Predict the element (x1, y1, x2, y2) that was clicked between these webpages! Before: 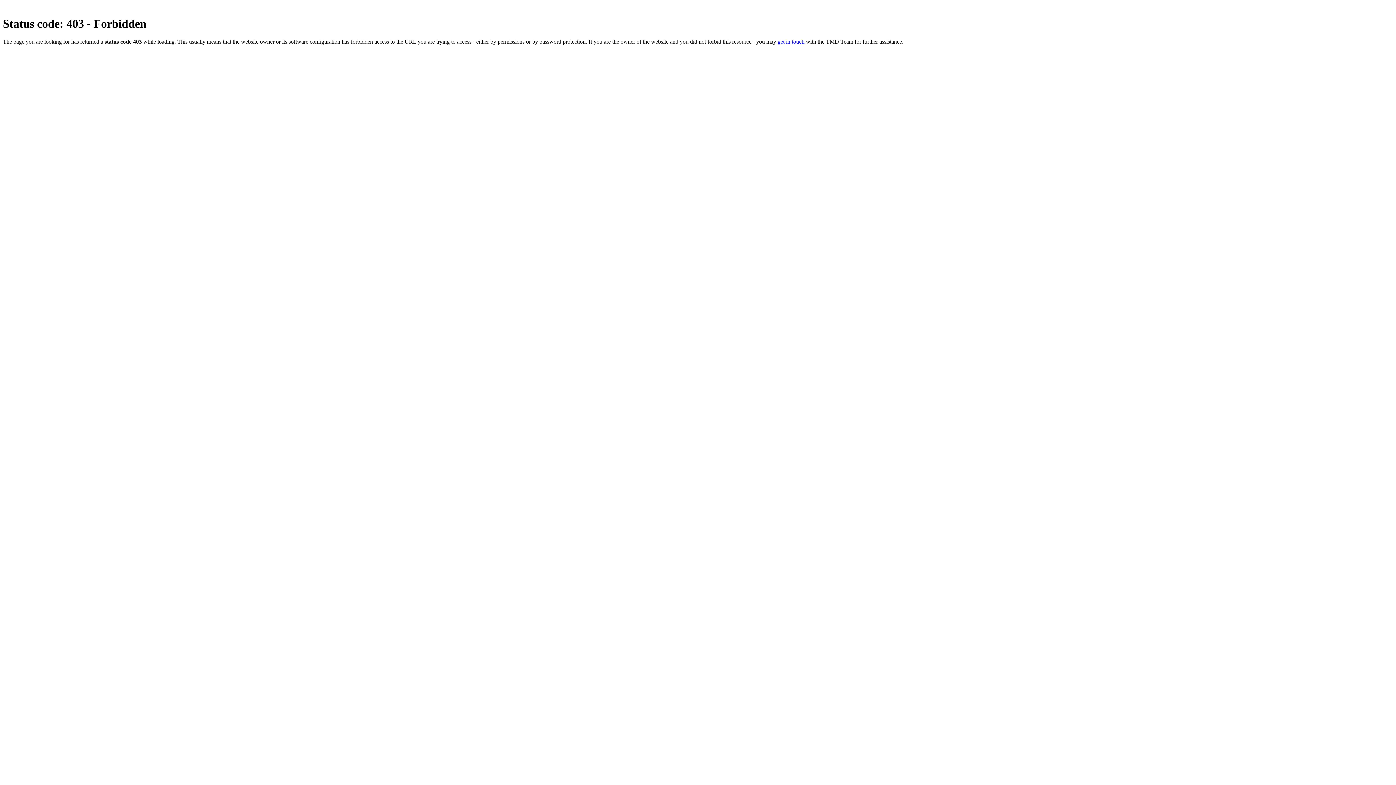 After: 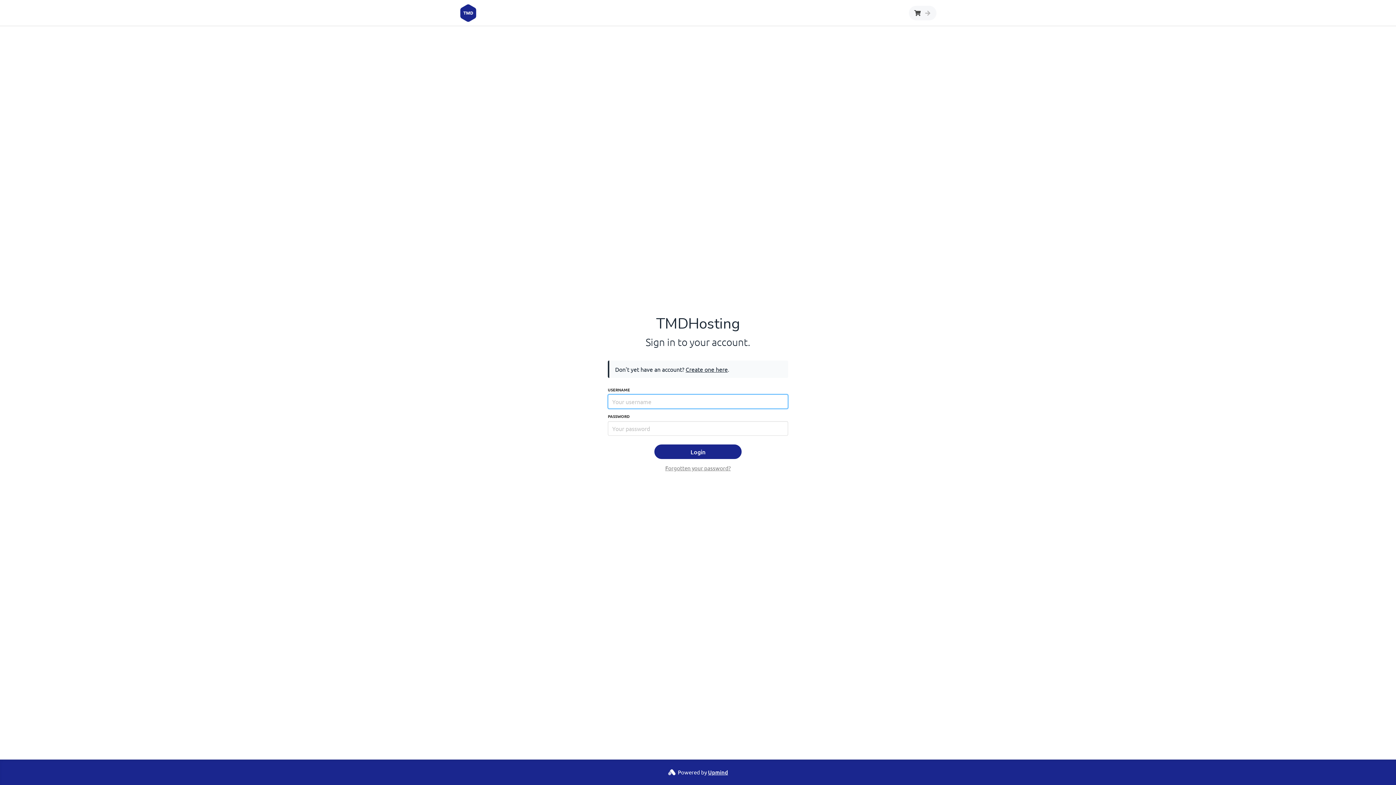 Action: label: get in touch bbox: (777, 38, 804, 44)